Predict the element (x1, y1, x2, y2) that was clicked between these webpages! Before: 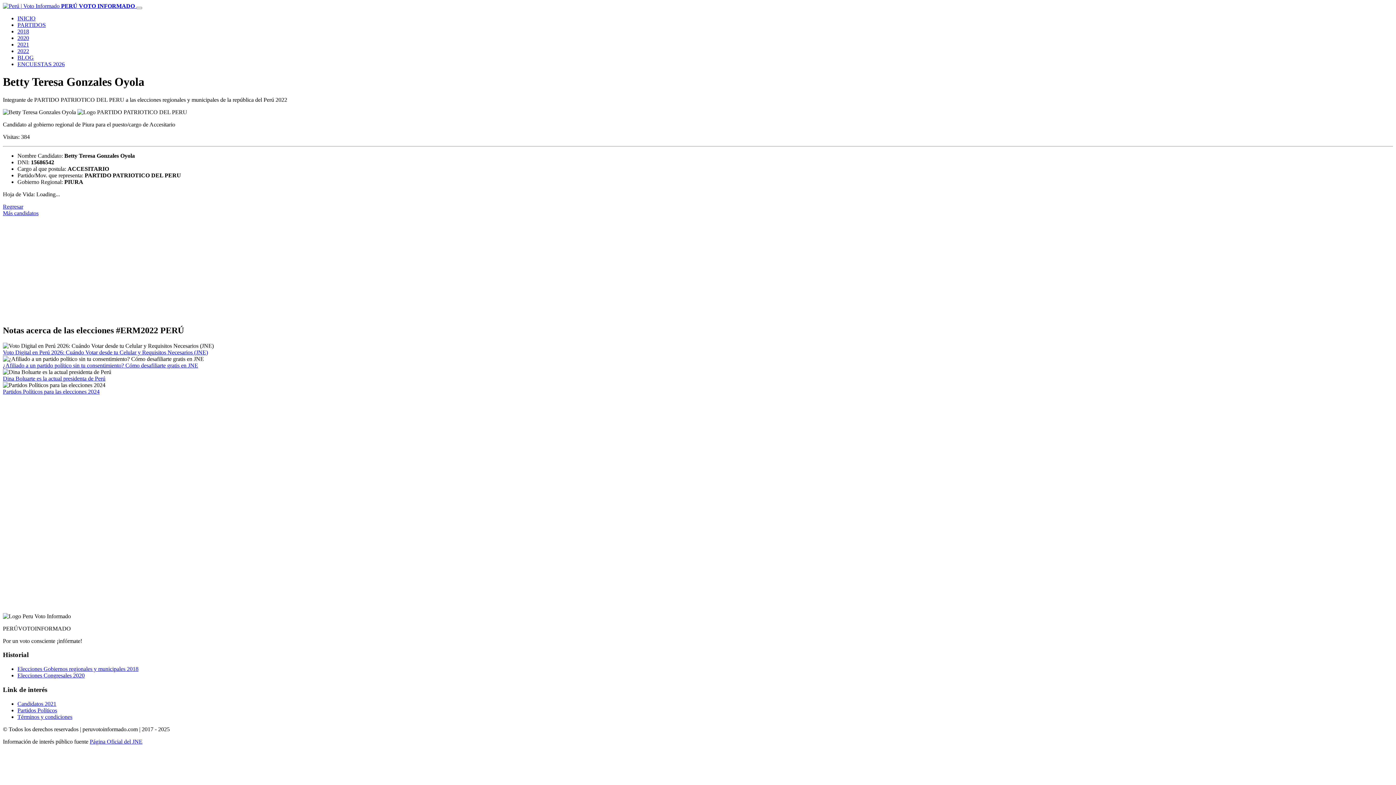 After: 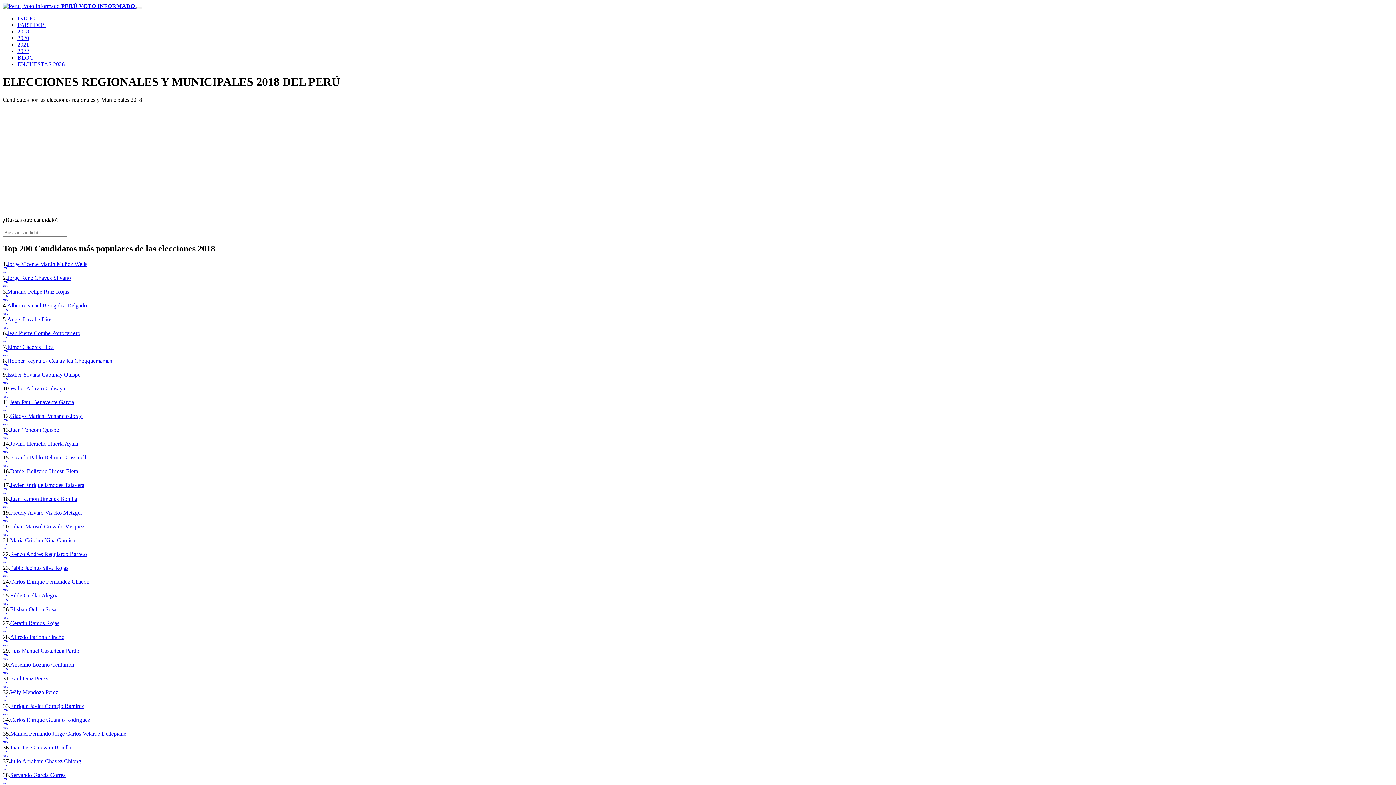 Action: label: 2018 bbox: (17, 28, 29, 34)